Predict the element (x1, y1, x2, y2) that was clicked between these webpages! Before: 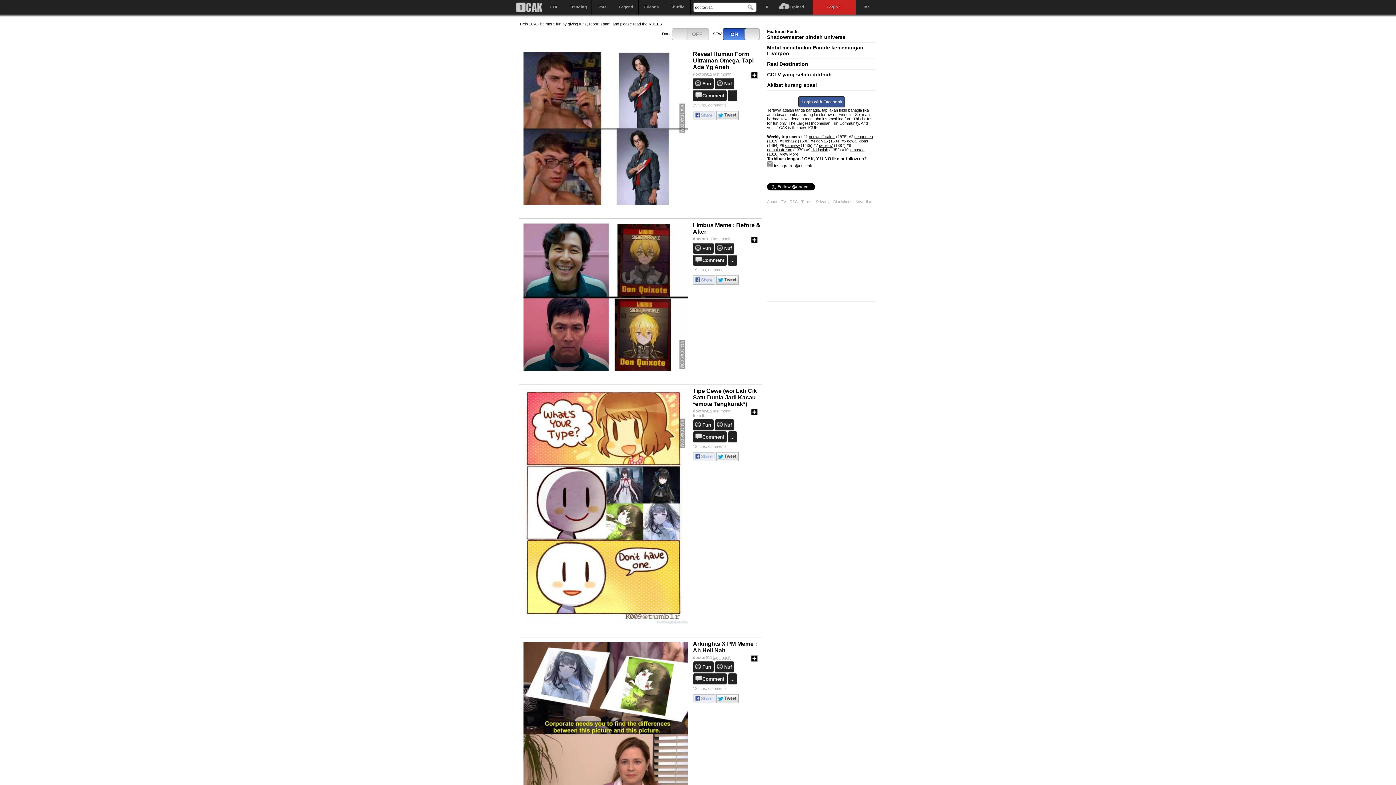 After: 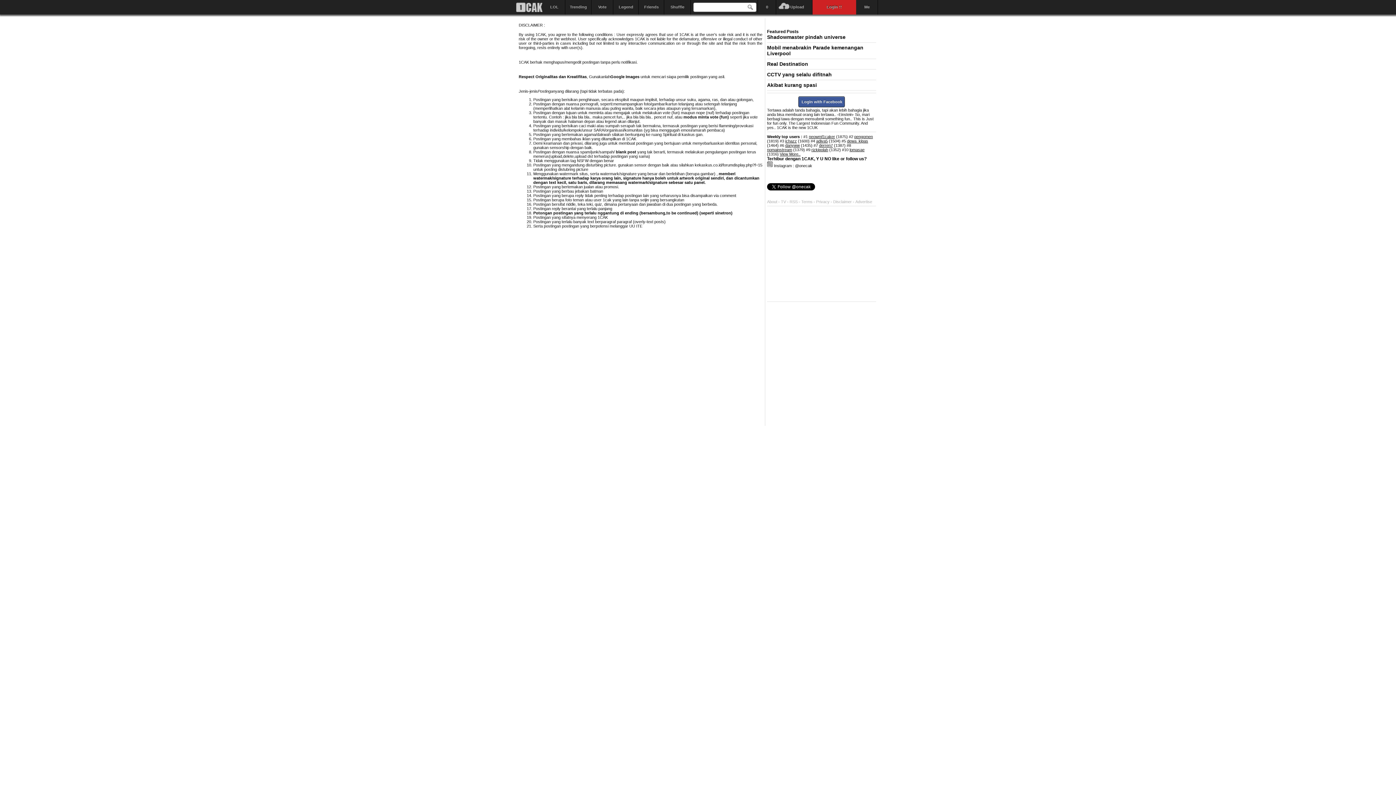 Action: bbox: (648, 21, 662, 26) label: RULES